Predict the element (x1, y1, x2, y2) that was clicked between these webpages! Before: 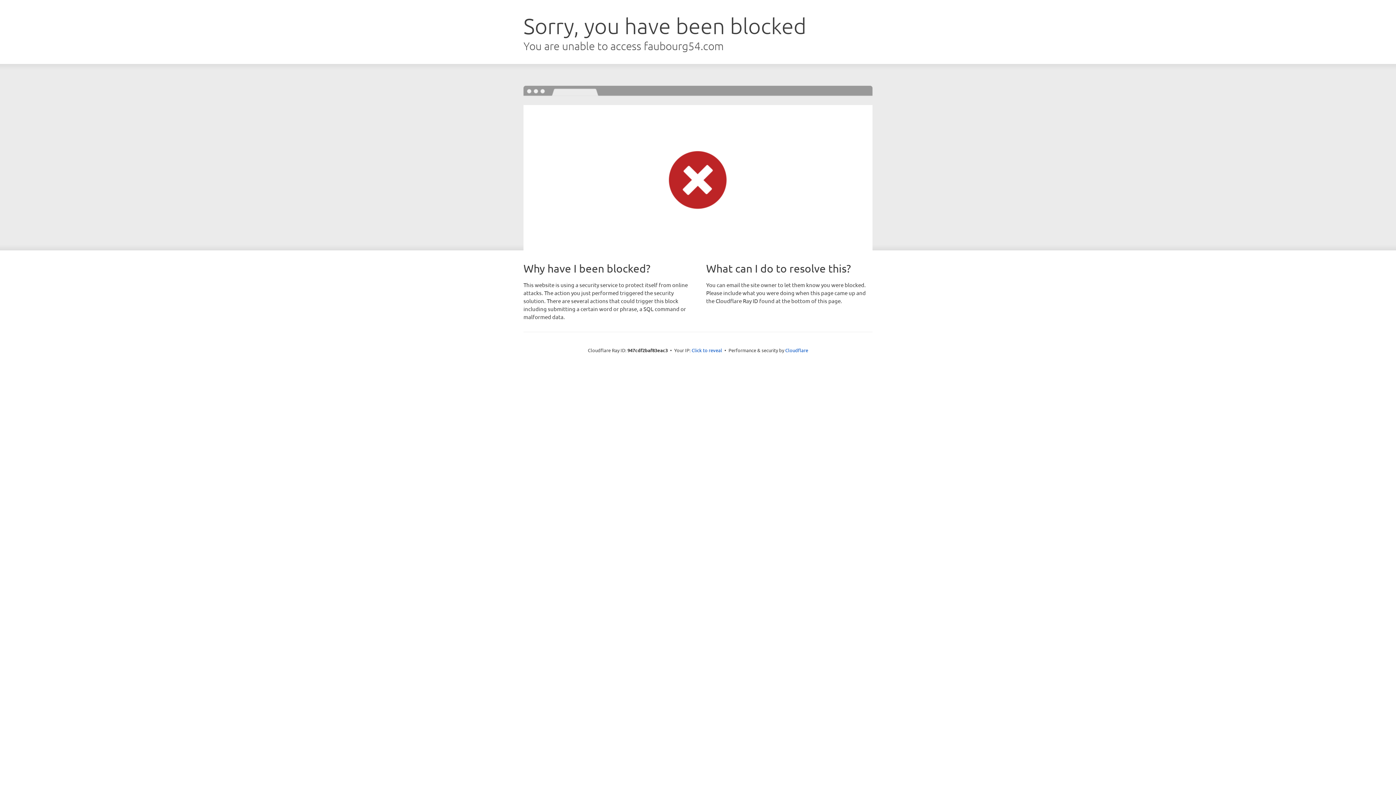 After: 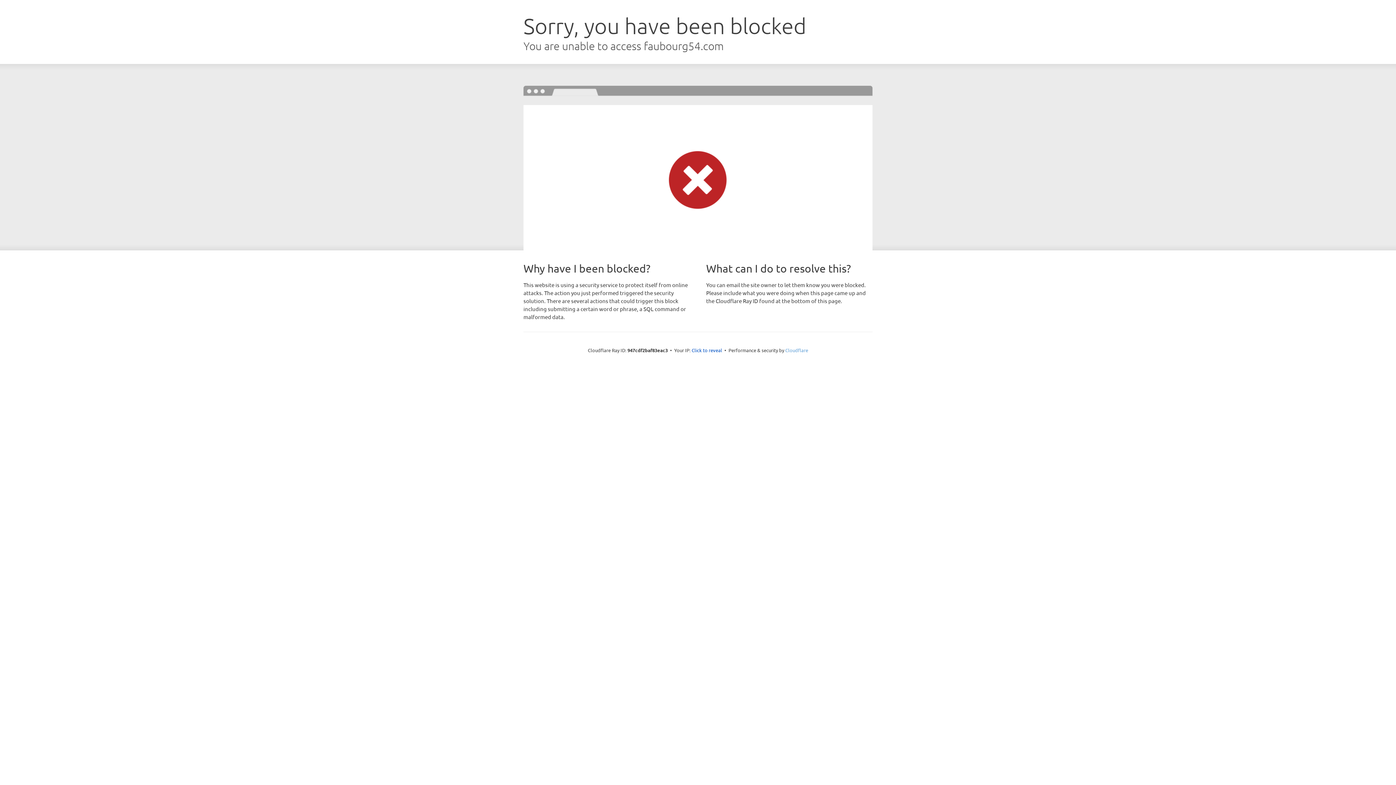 Action: label: Cloudflare bbox: (785, 347, 808, 353)